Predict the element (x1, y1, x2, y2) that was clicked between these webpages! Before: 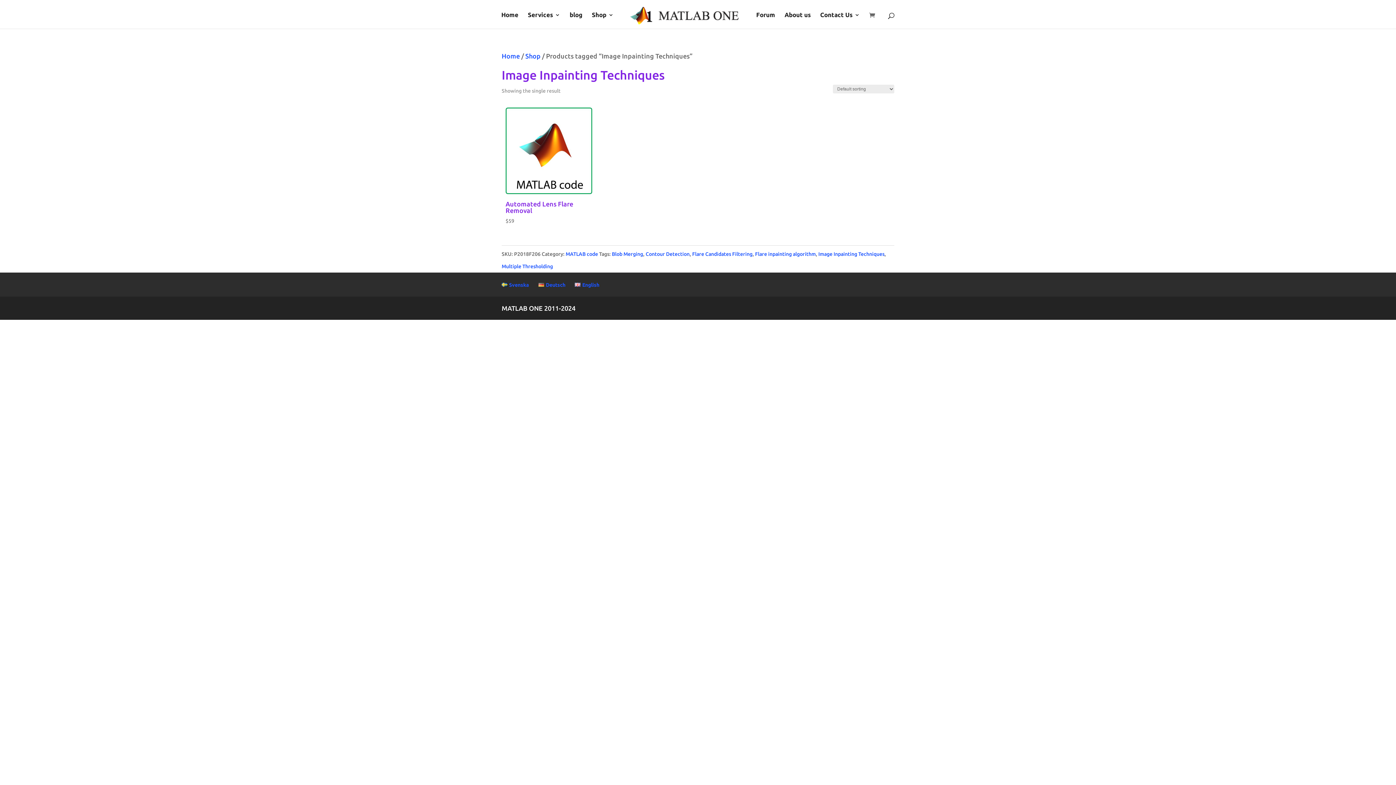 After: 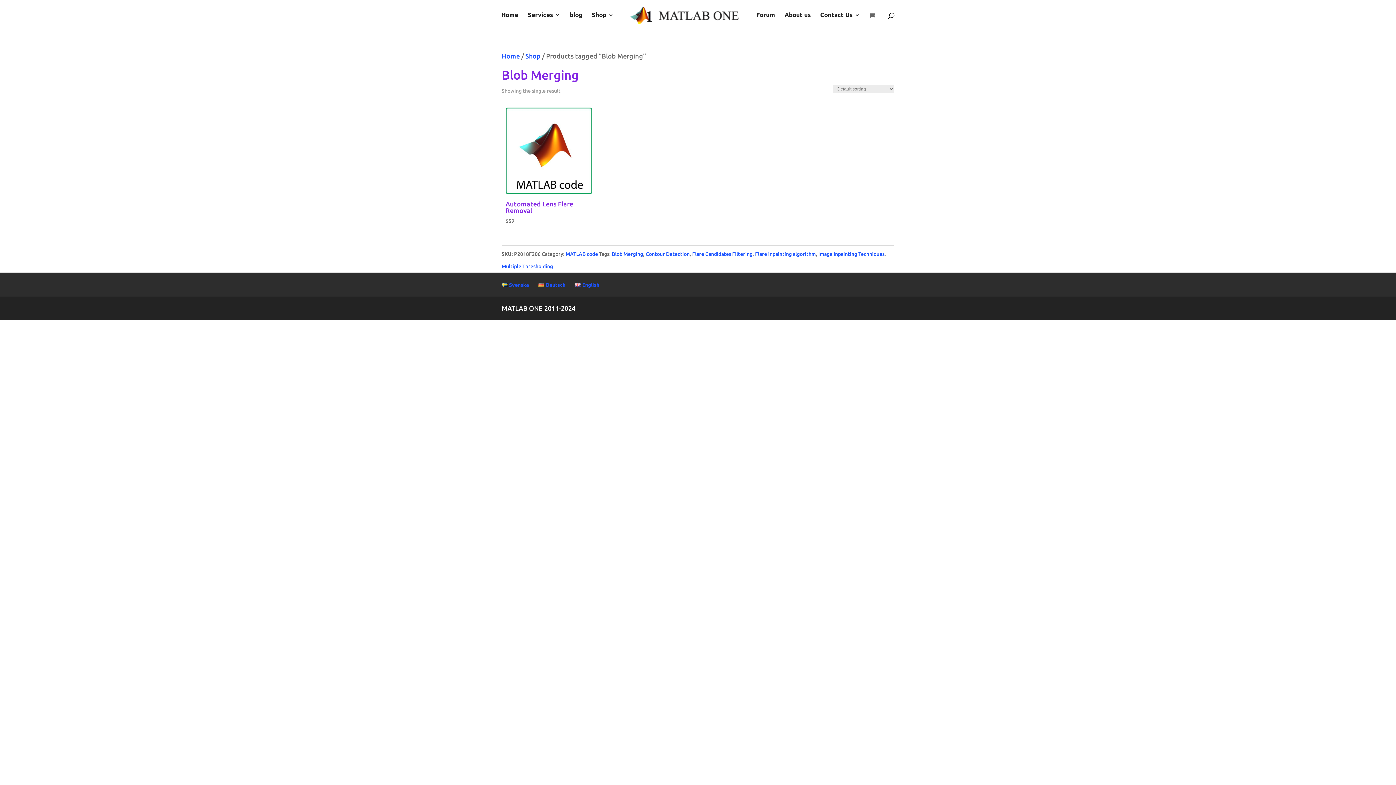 Action: label: Blob Merging bbox: (612, 251, 643, 256)